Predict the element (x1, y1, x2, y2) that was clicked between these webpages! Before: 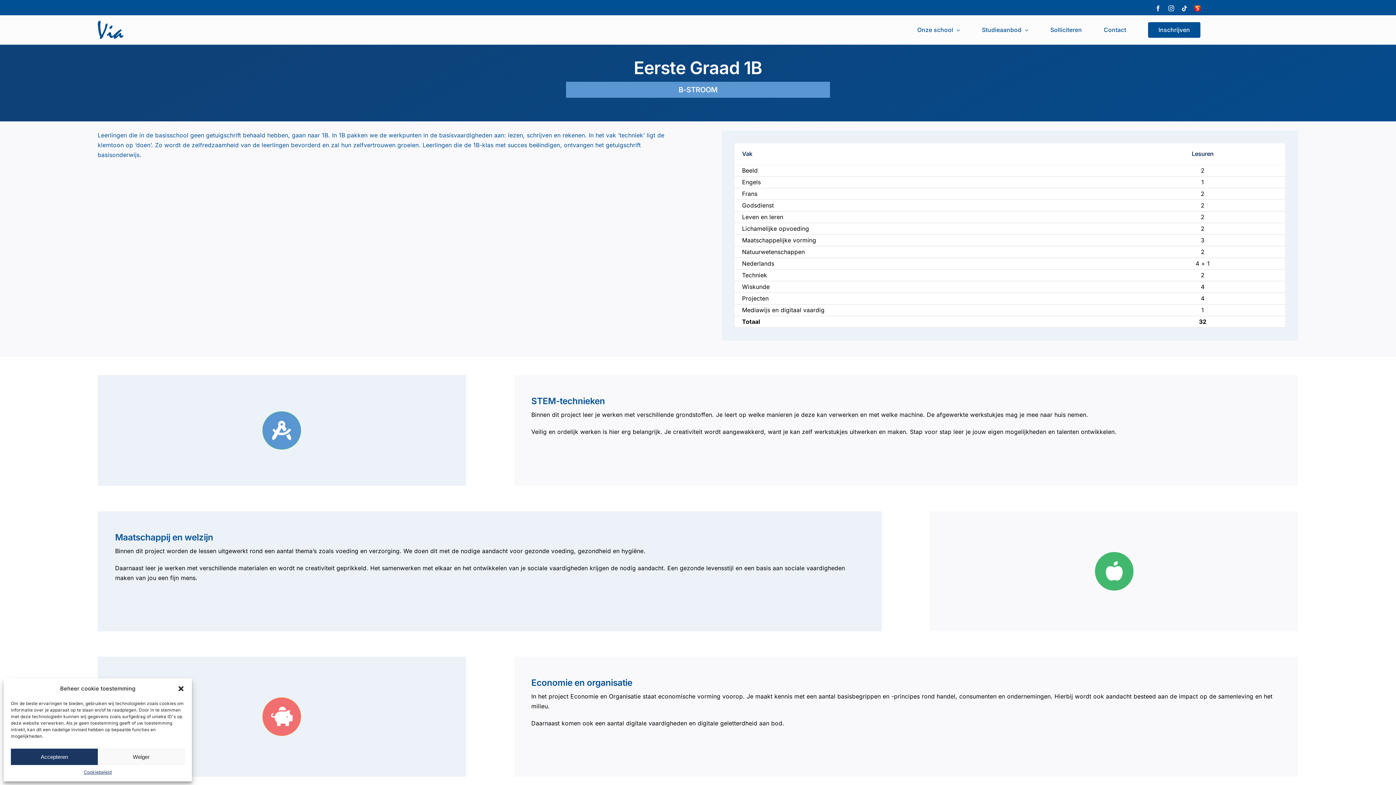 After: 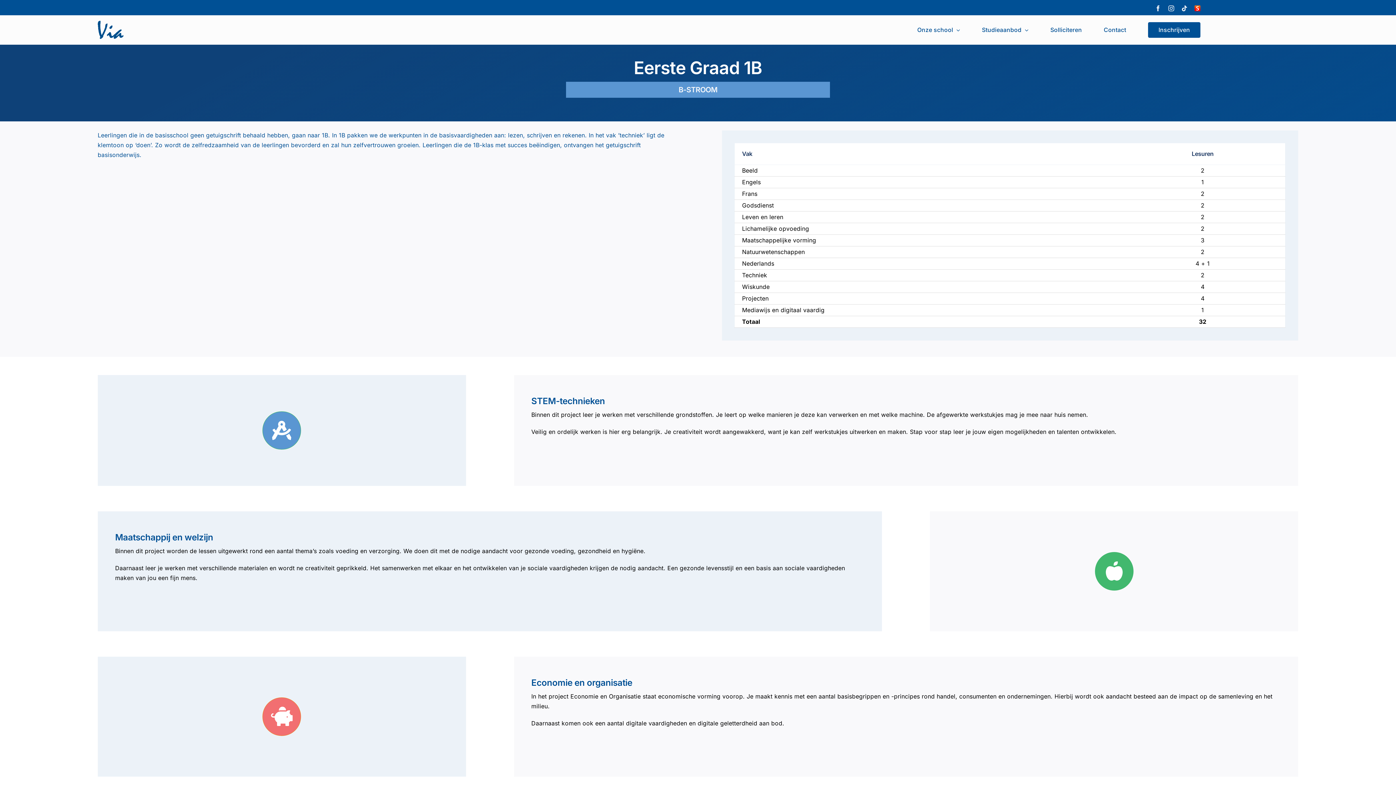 Action: bbox: (177, 685, 184, 692) label: close-dialog